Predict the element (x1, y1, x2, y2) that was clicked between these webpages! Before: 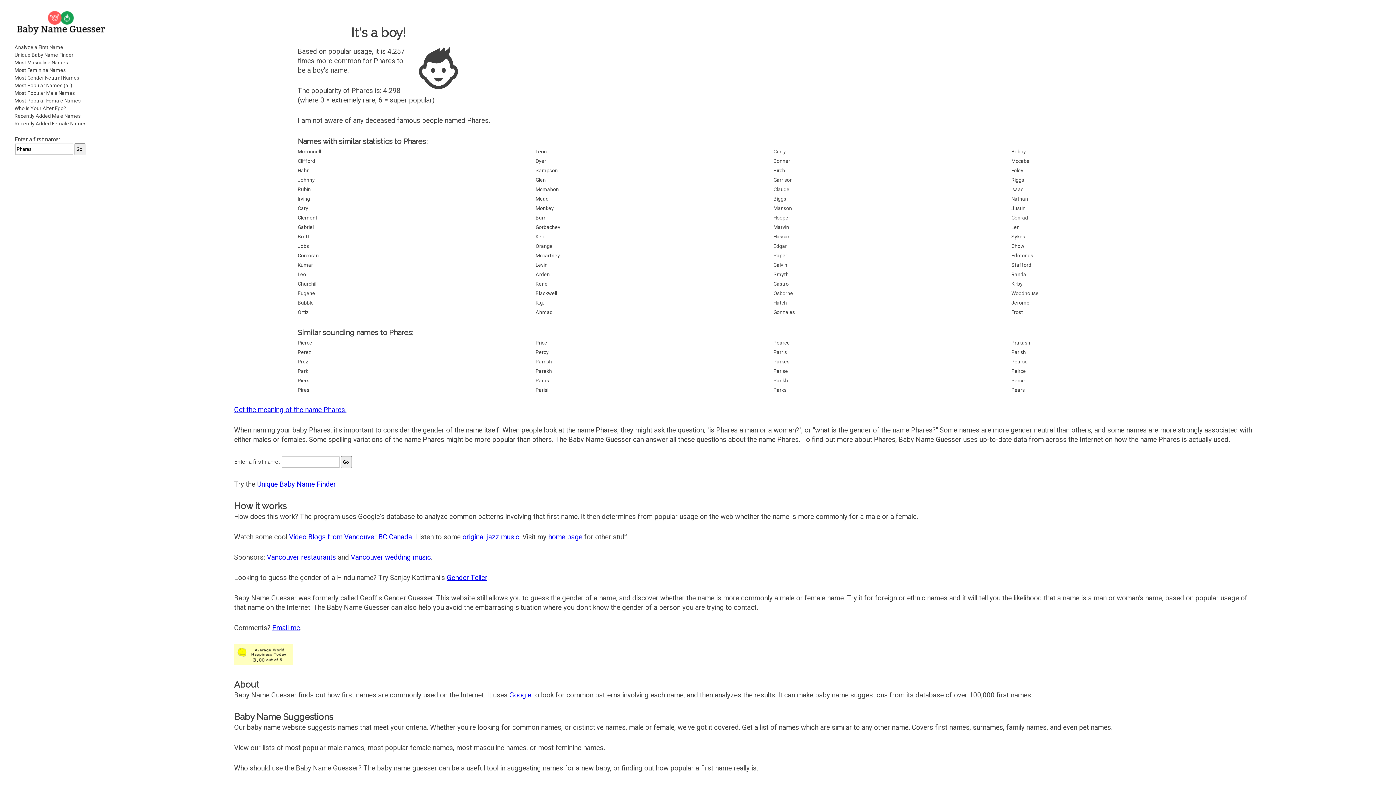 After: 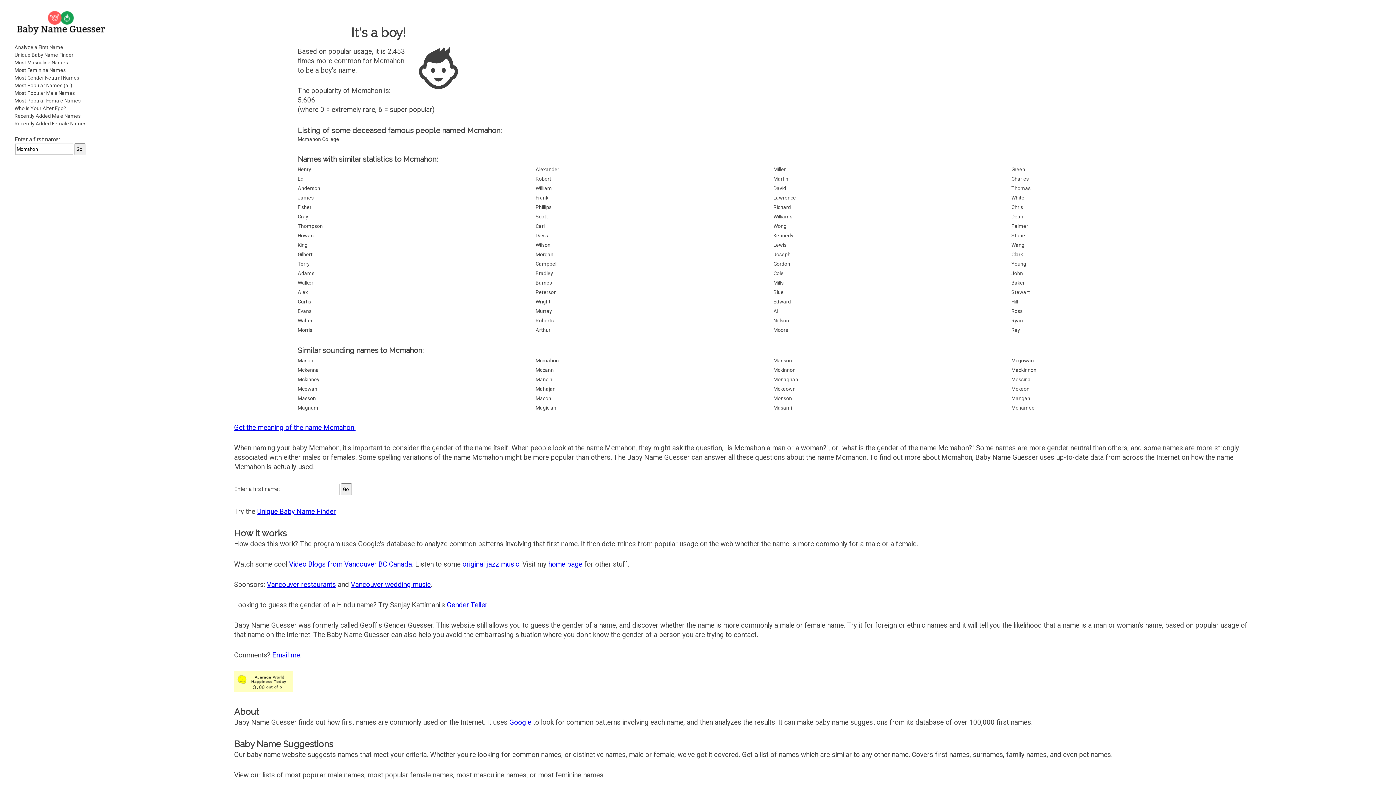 Action: bbox: (535, 185, 773, 193) label: Mcmahon